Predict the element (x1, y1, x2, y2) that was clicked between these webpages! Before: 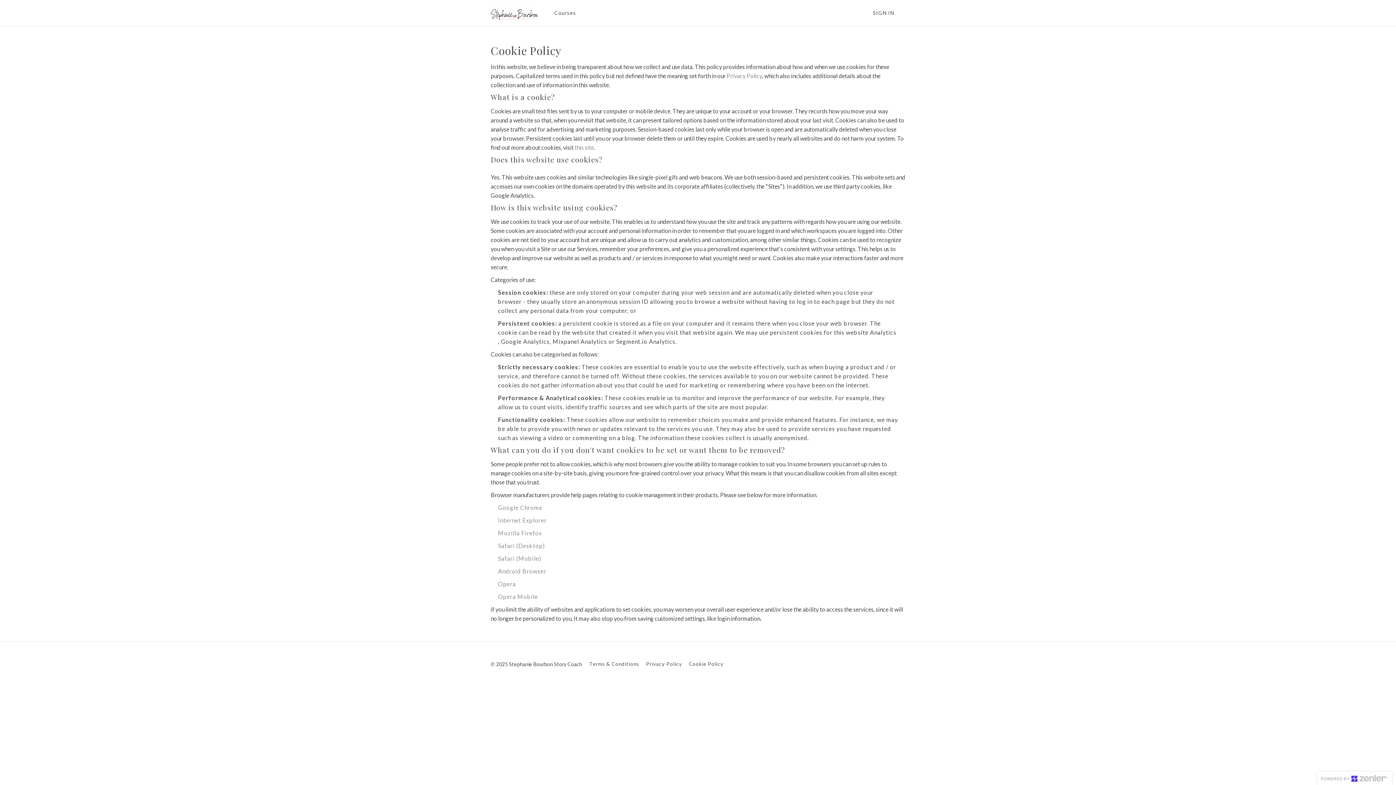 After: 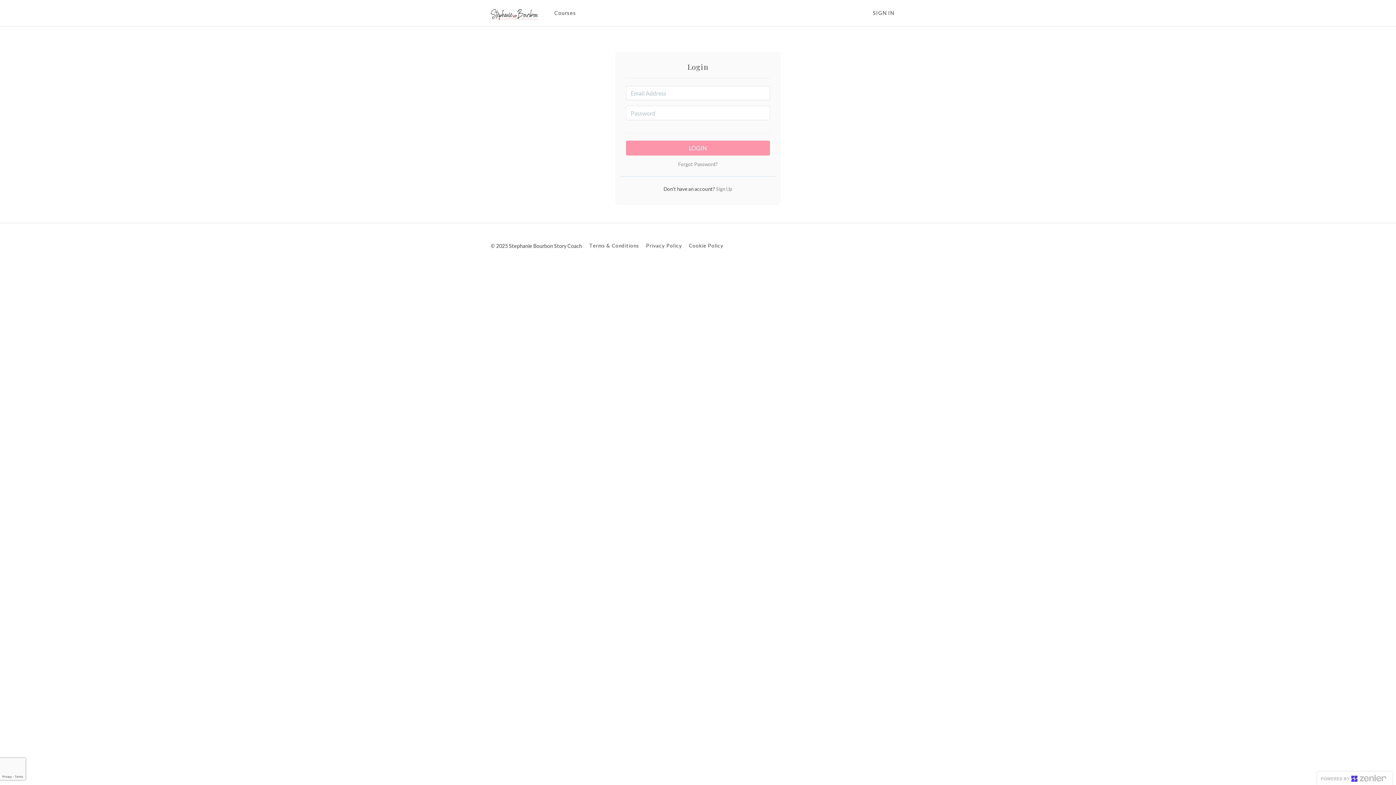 Action: label: SIGN IN bbox: (867, 0, 900, 25)